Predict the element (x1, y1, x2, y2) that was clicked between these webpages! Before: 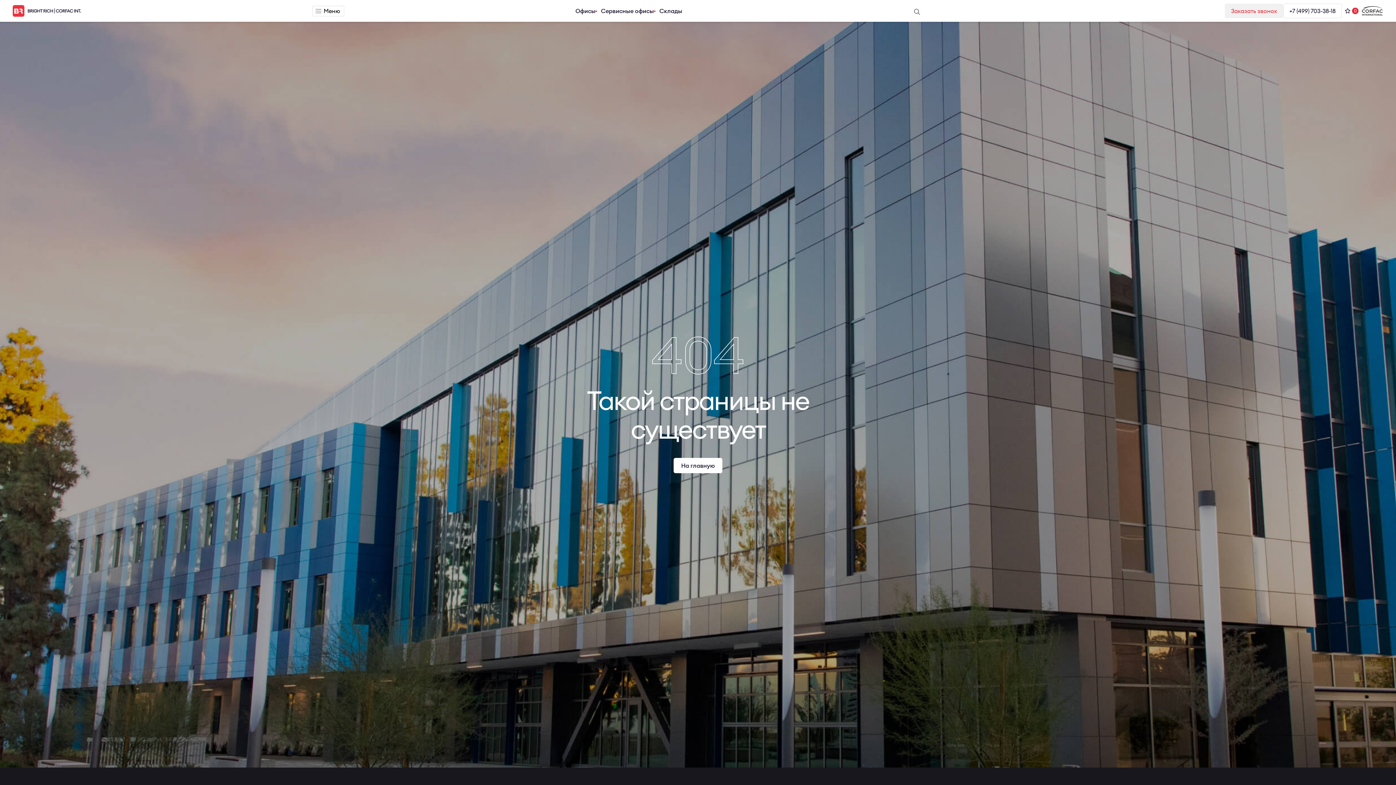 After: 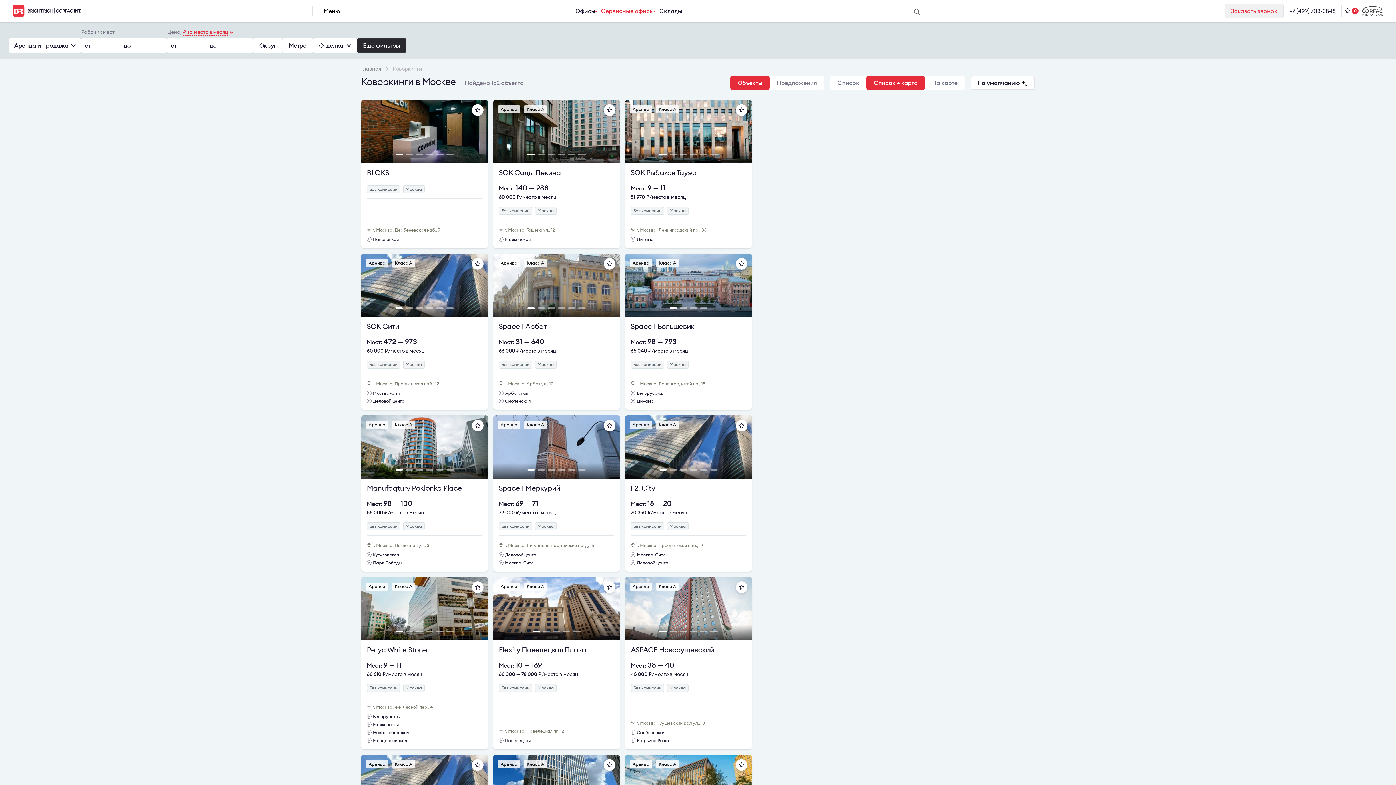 Action: bbox: (601, 6, 654, 15) label: Сервисные офисы